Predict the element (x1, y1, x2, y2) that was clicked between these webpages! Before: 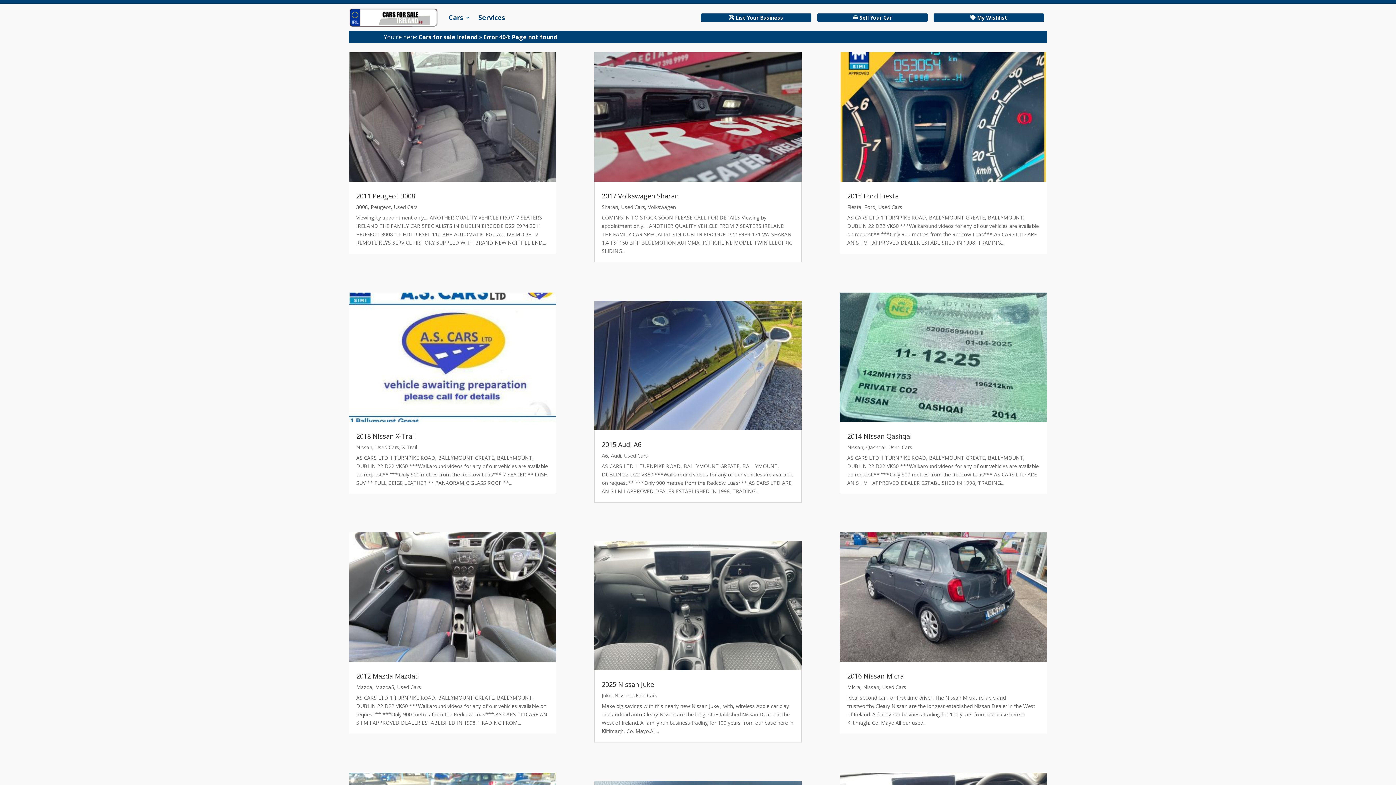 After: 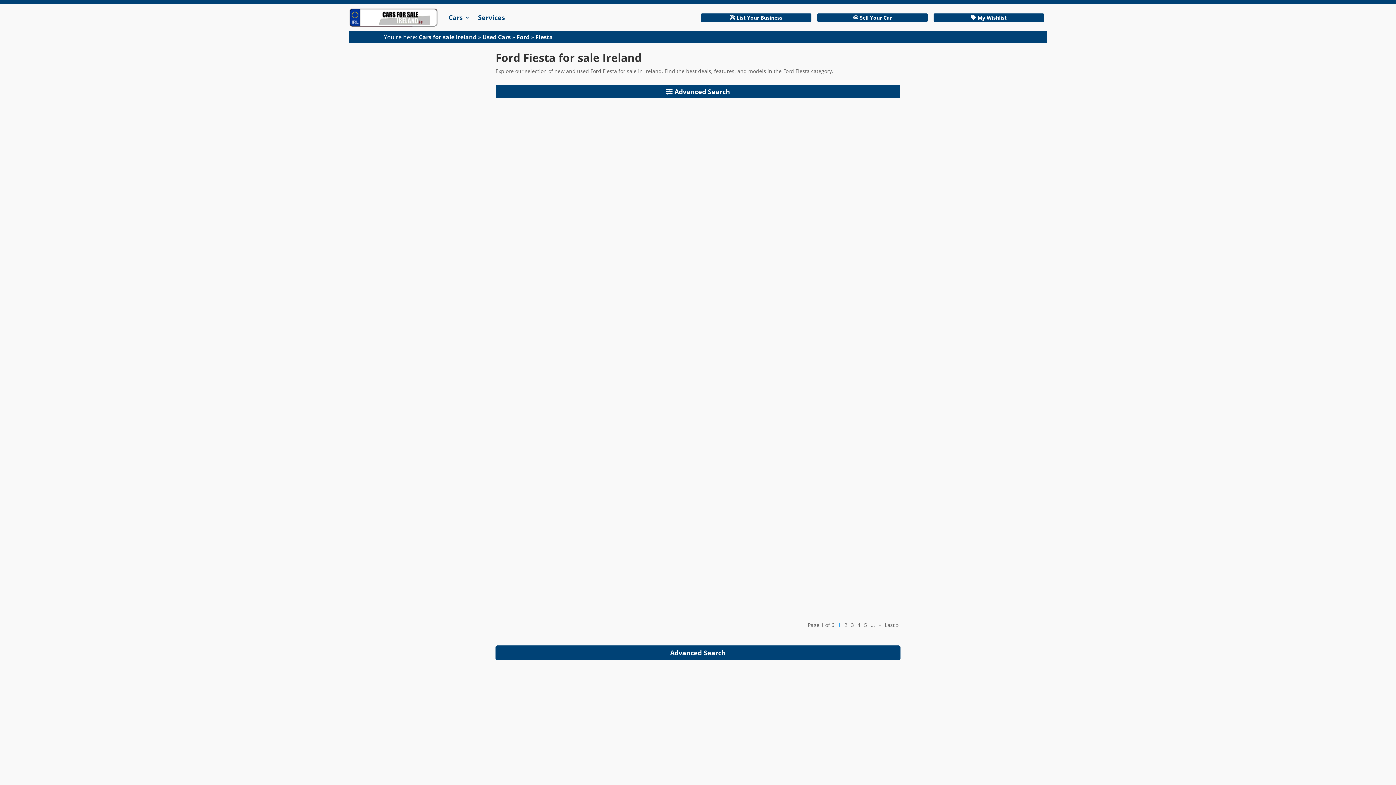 Action: label: Fiesta bbox: (847, 203, 861, 210)